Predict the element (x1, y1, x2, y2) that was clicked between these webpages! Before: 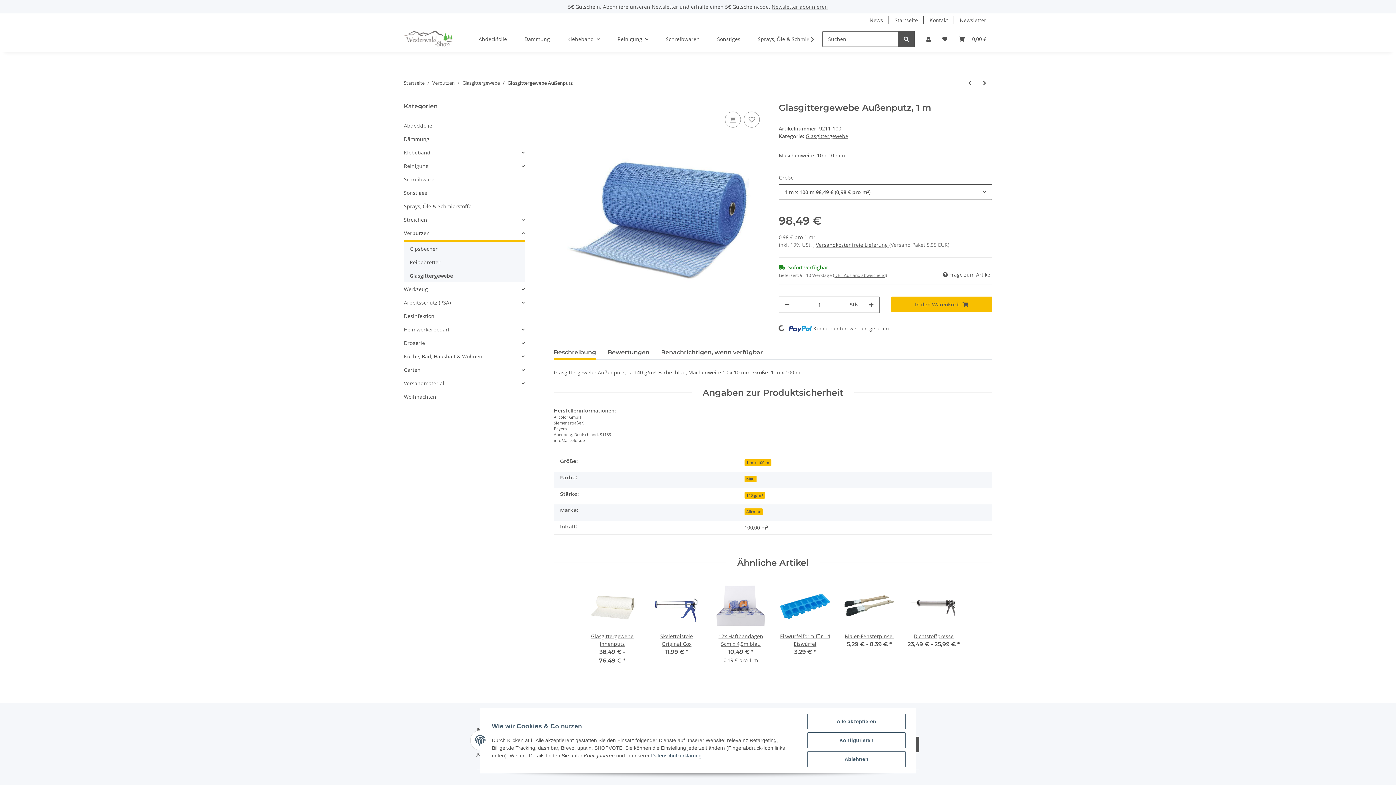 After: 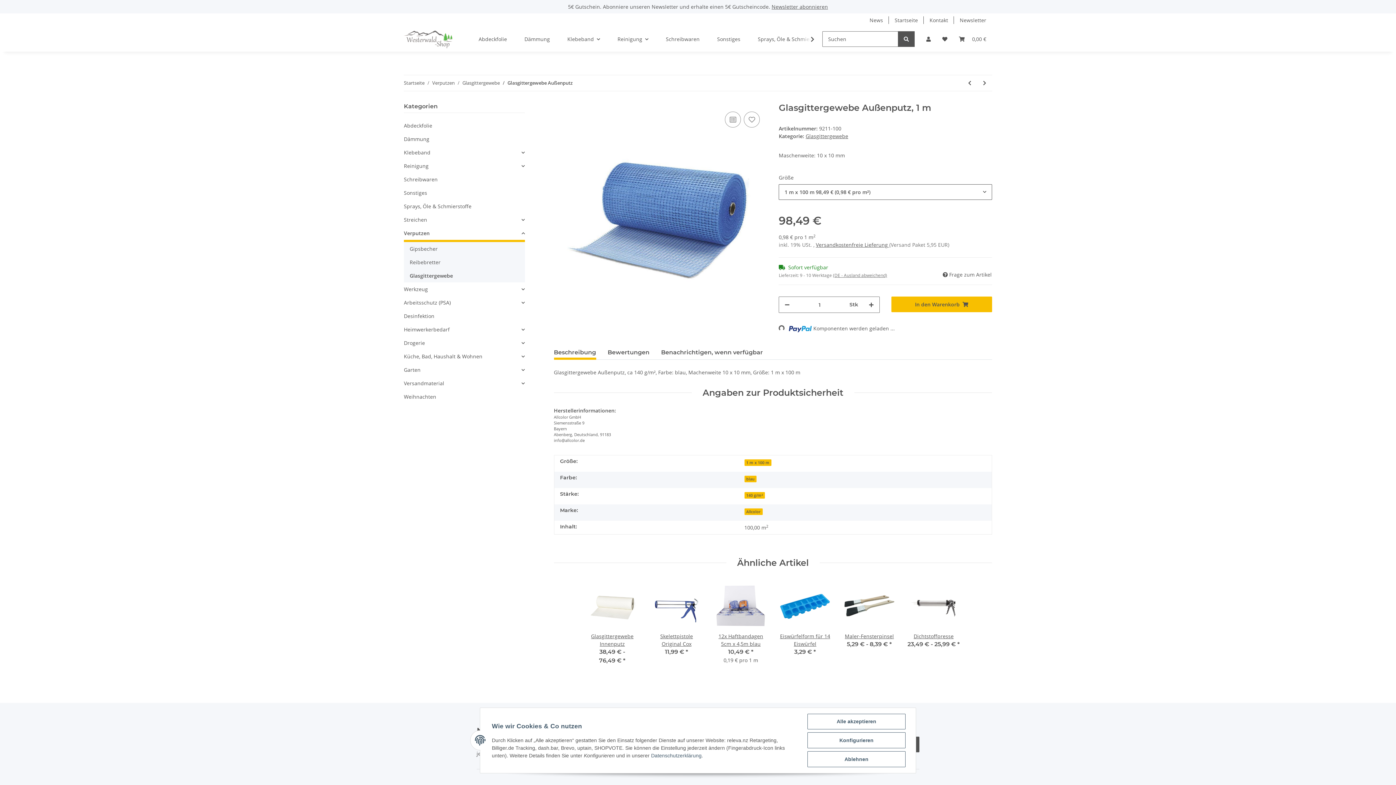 Action: bbox: (651, 753, 701, 758) label: Datenschutzerklärung